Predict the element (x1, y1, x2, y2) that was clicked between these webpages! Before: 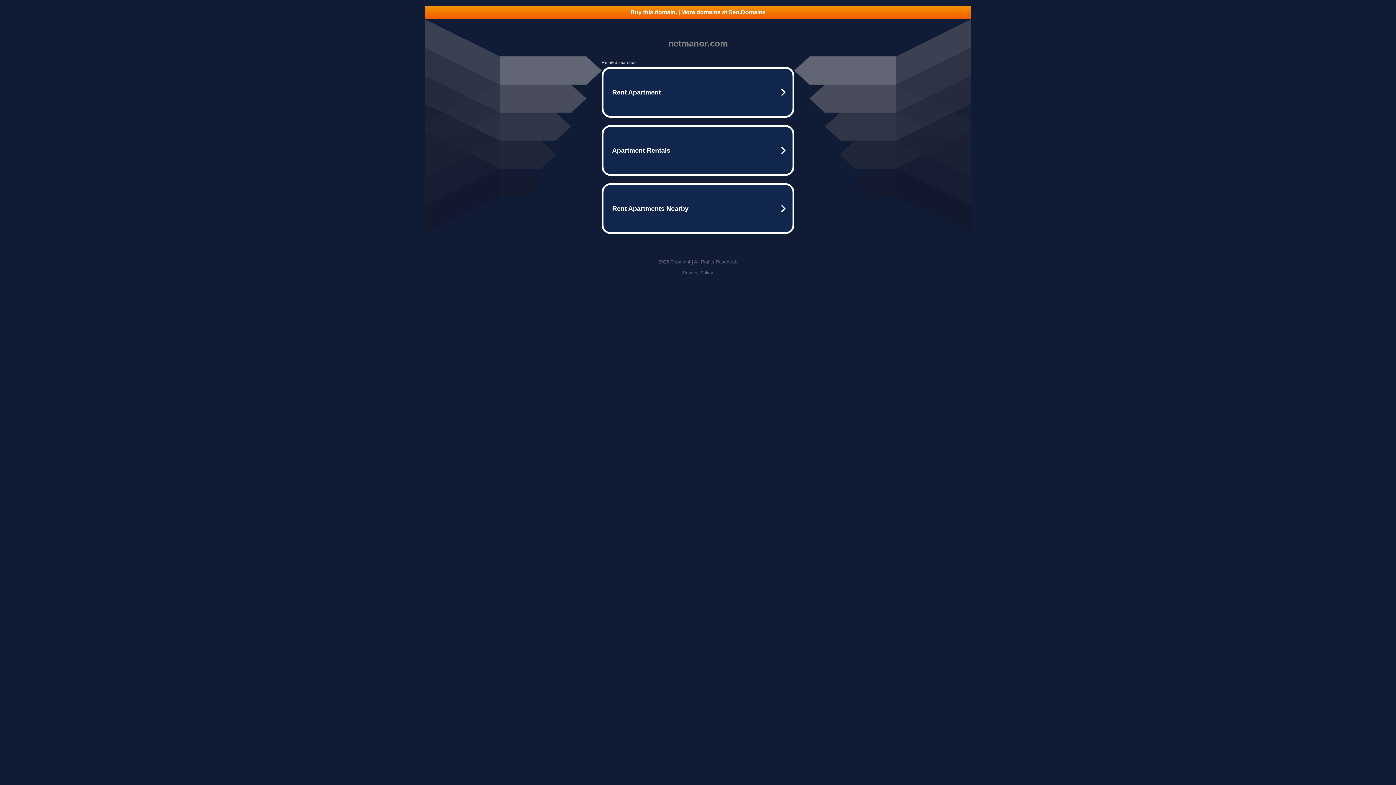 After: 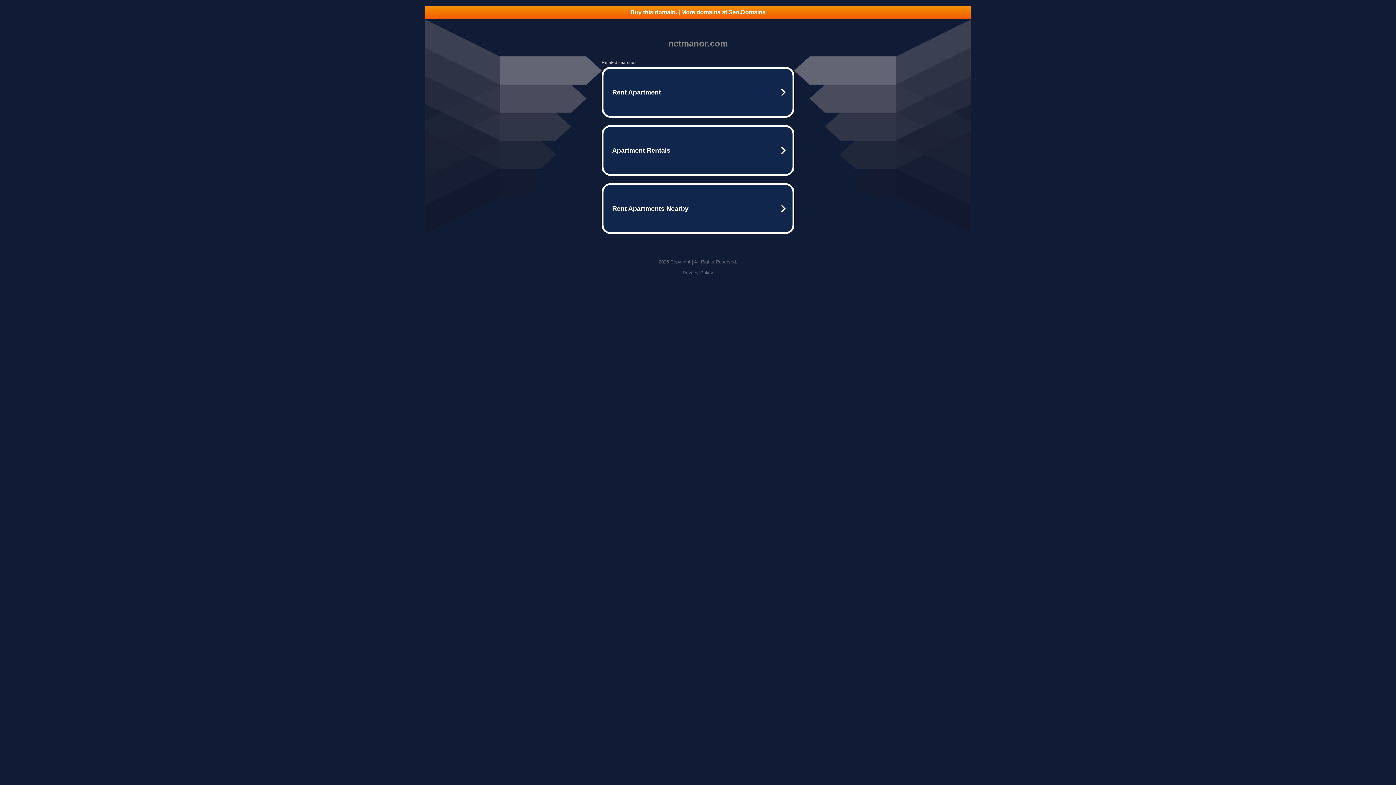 Action: bbox: (682, 270, 713, 275) label: Privacy Policy